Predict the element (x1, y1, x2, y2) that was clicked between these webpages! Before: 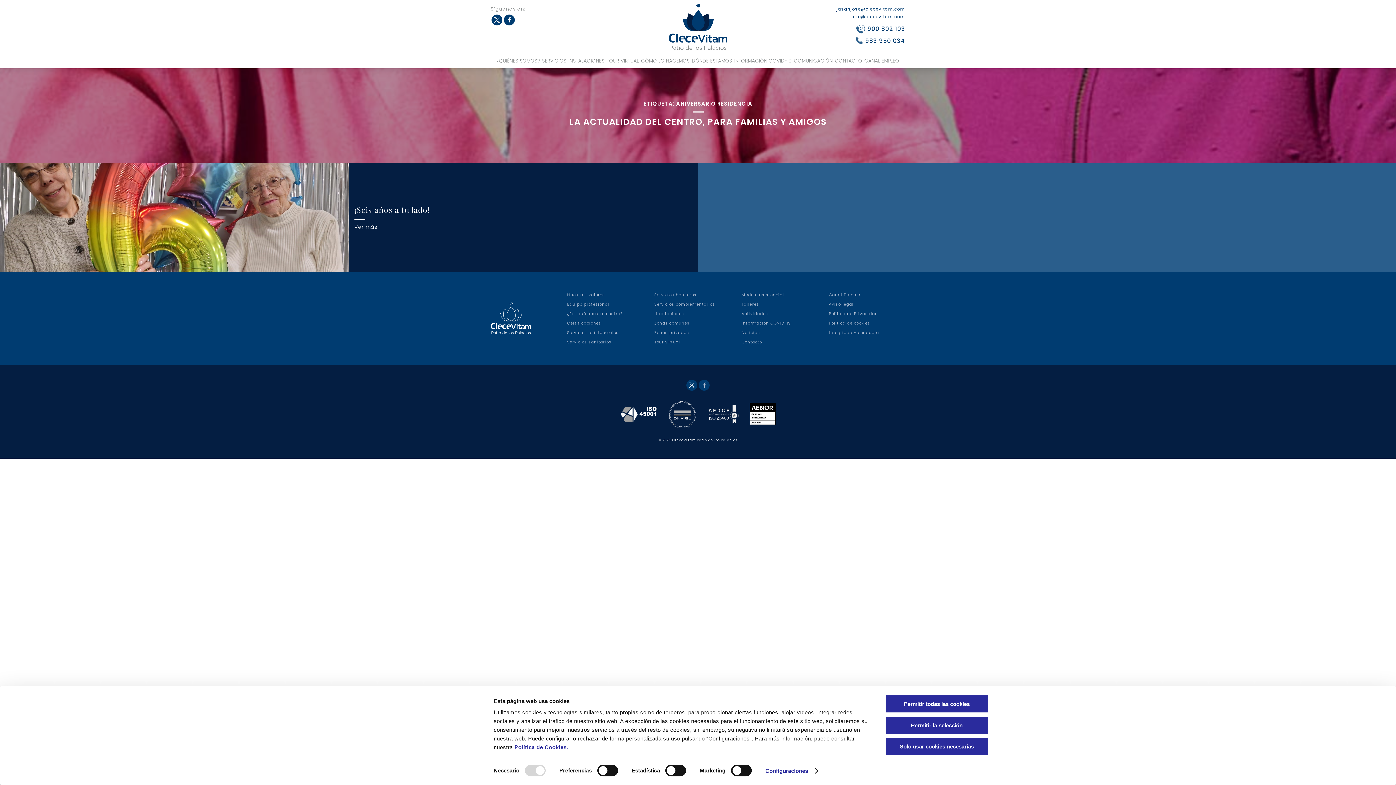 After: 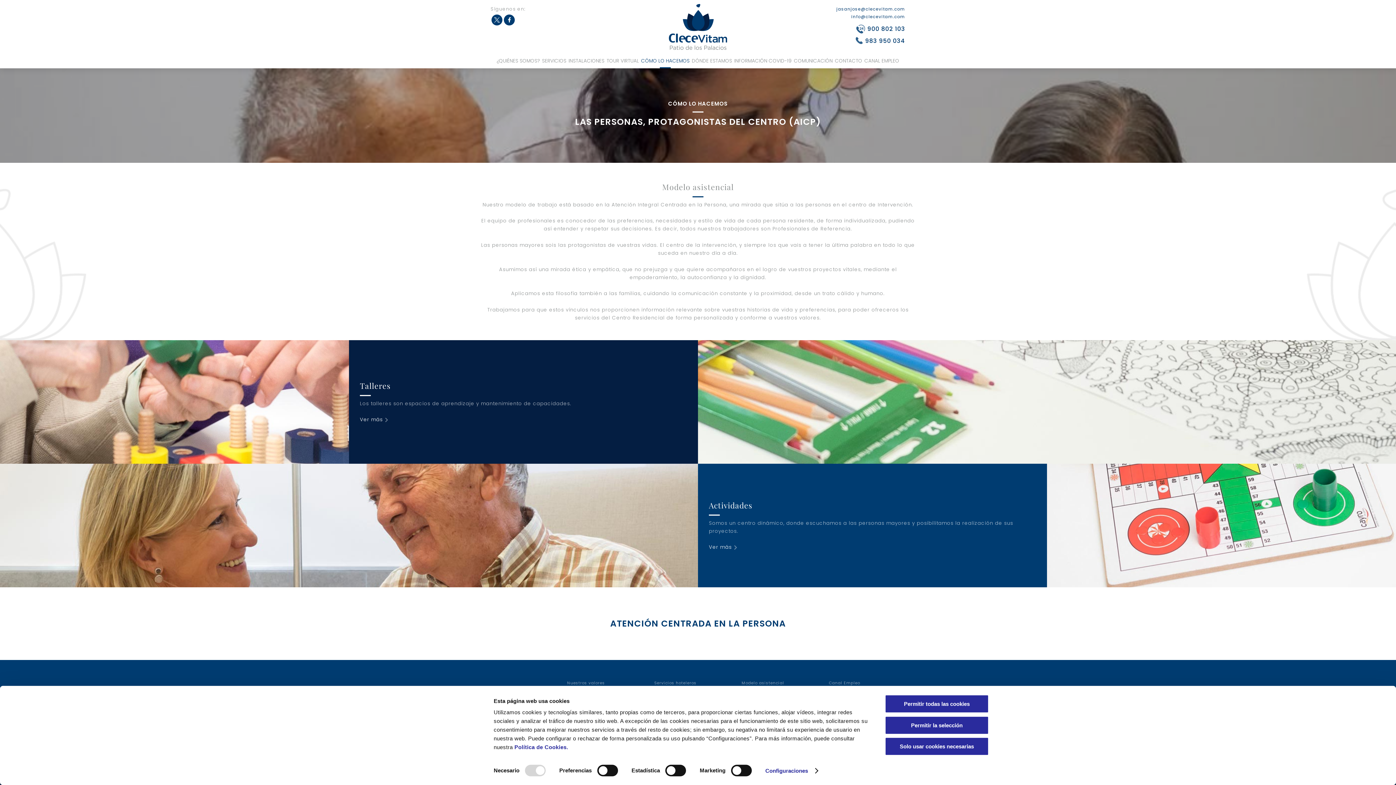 Action: label: Modelo asistencial bbox: (741, 292, 784, 297)